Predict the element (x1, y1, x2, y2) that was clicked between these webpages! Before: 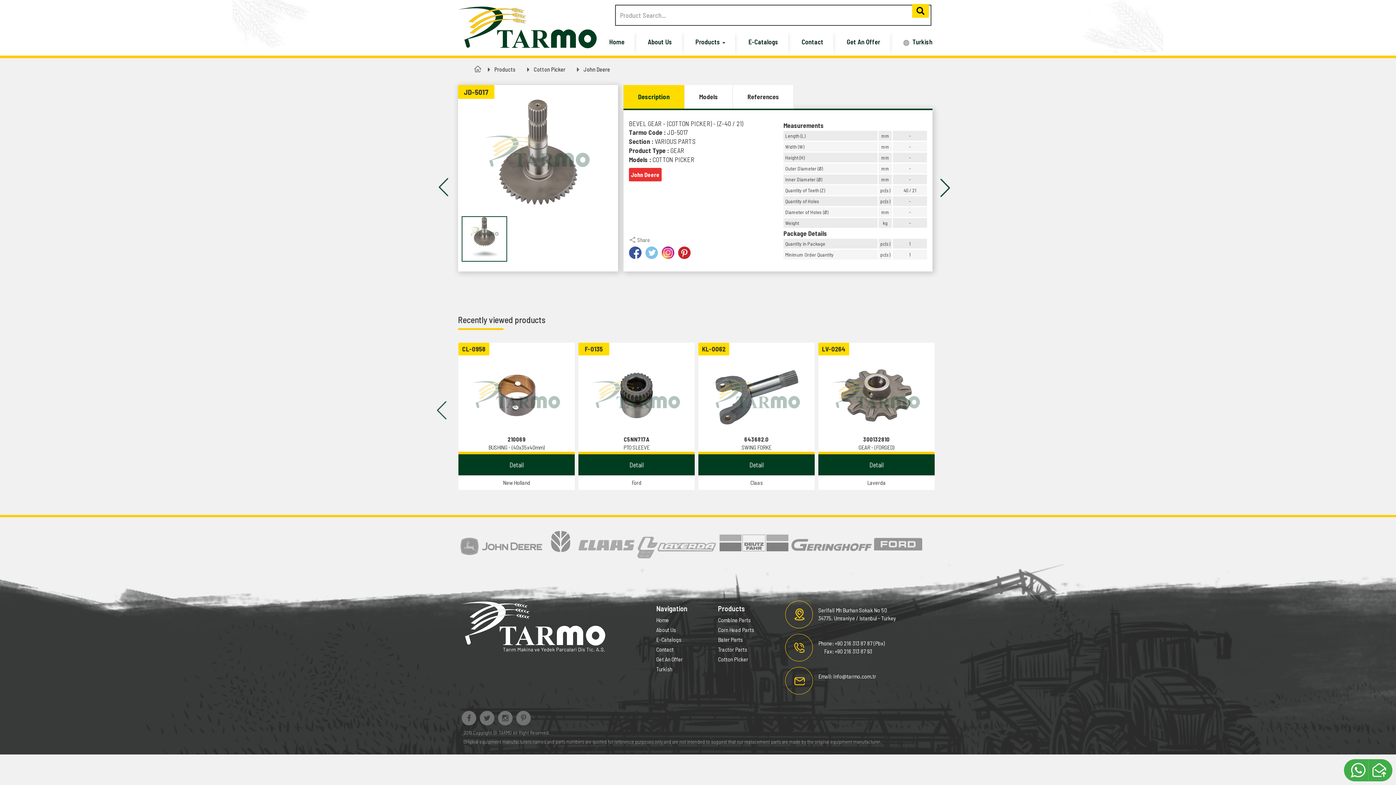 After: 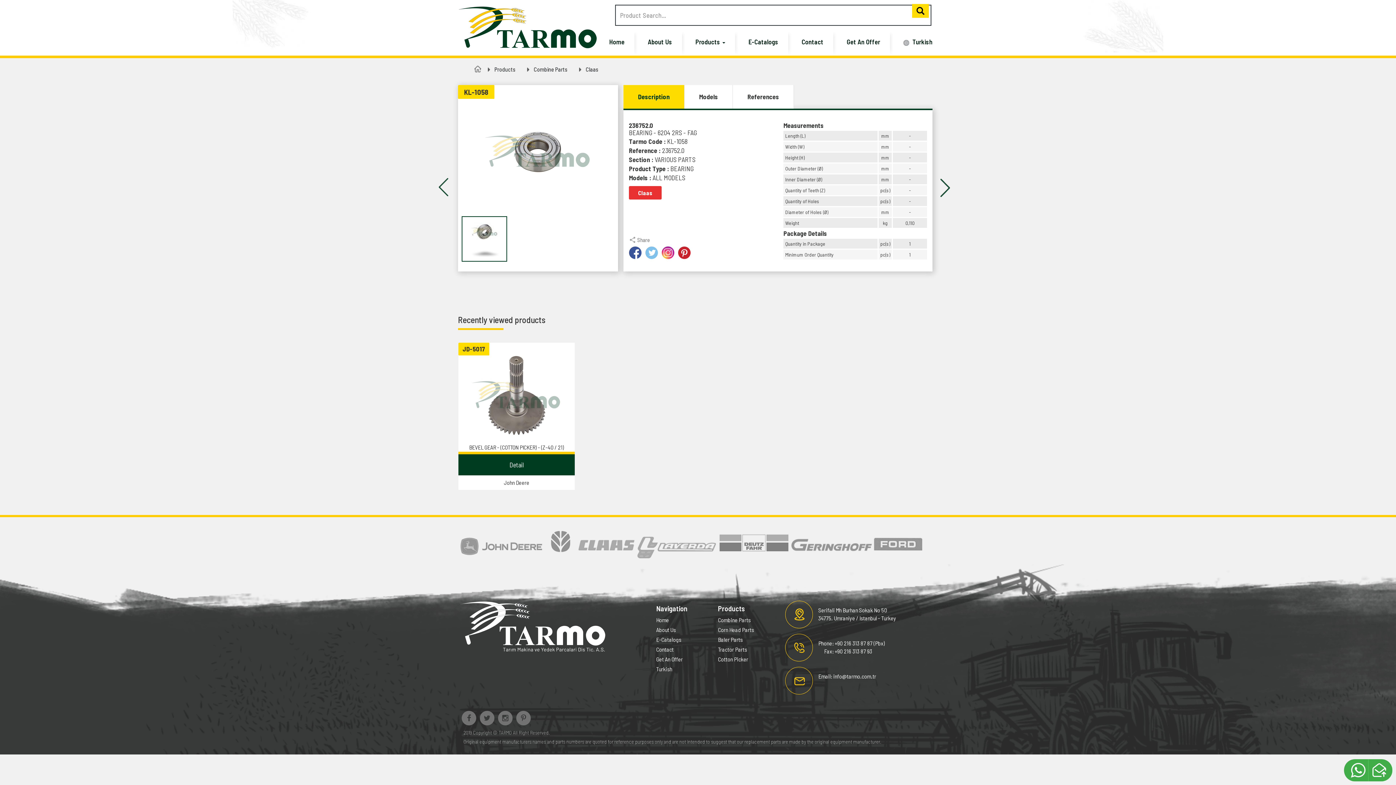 Action: bbox: (458, 355, 574, 435)